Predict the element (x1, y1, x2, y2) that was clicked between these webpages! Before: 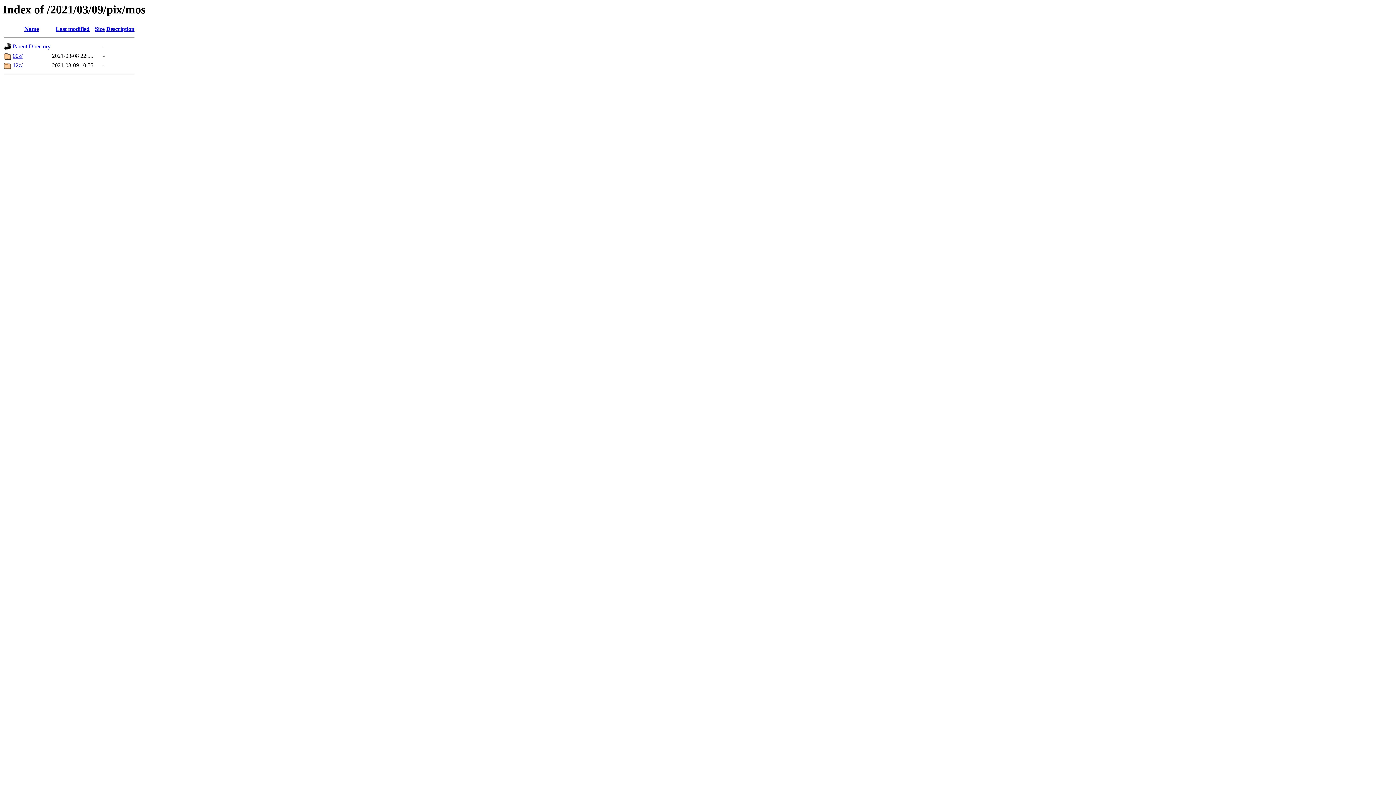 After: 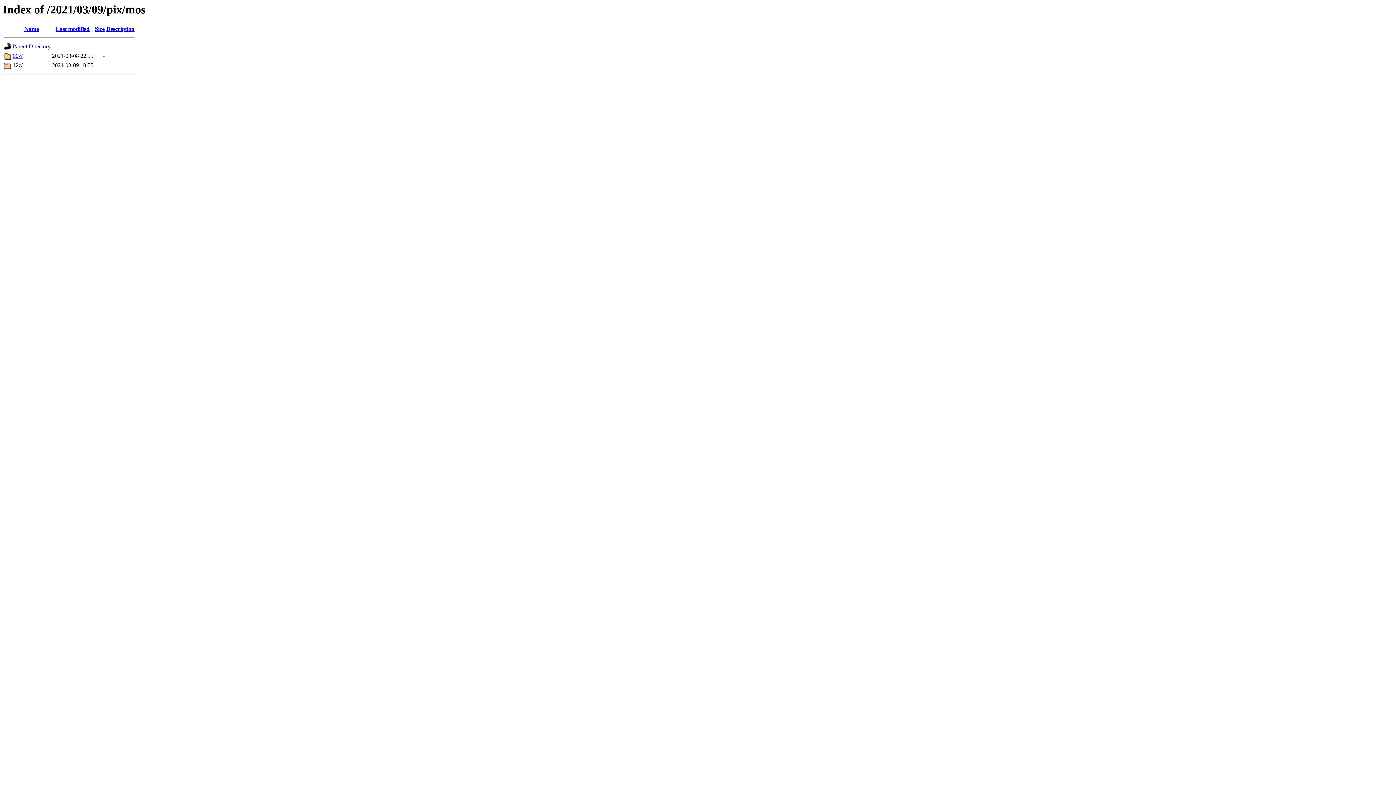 Action: bbox: (94, 25, 104, 32) label: Size